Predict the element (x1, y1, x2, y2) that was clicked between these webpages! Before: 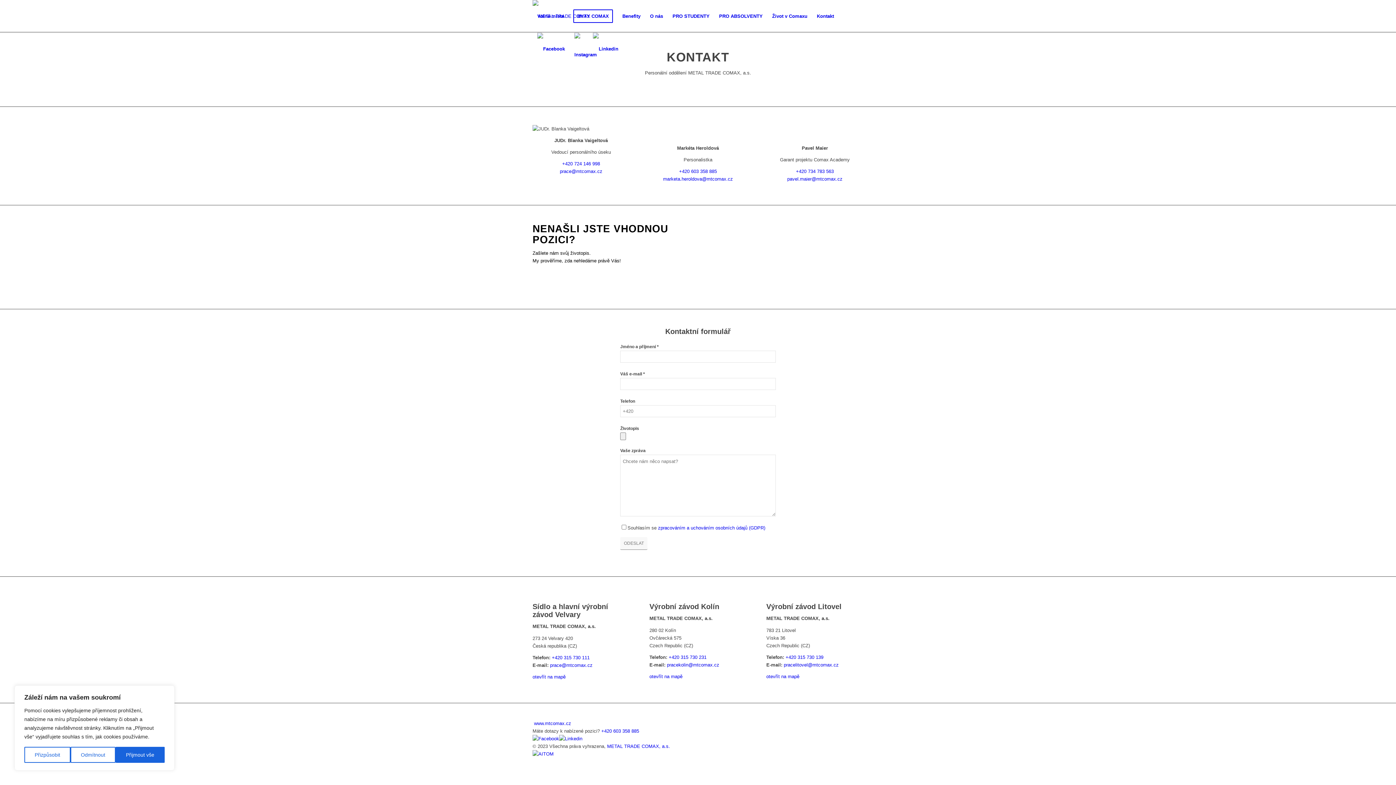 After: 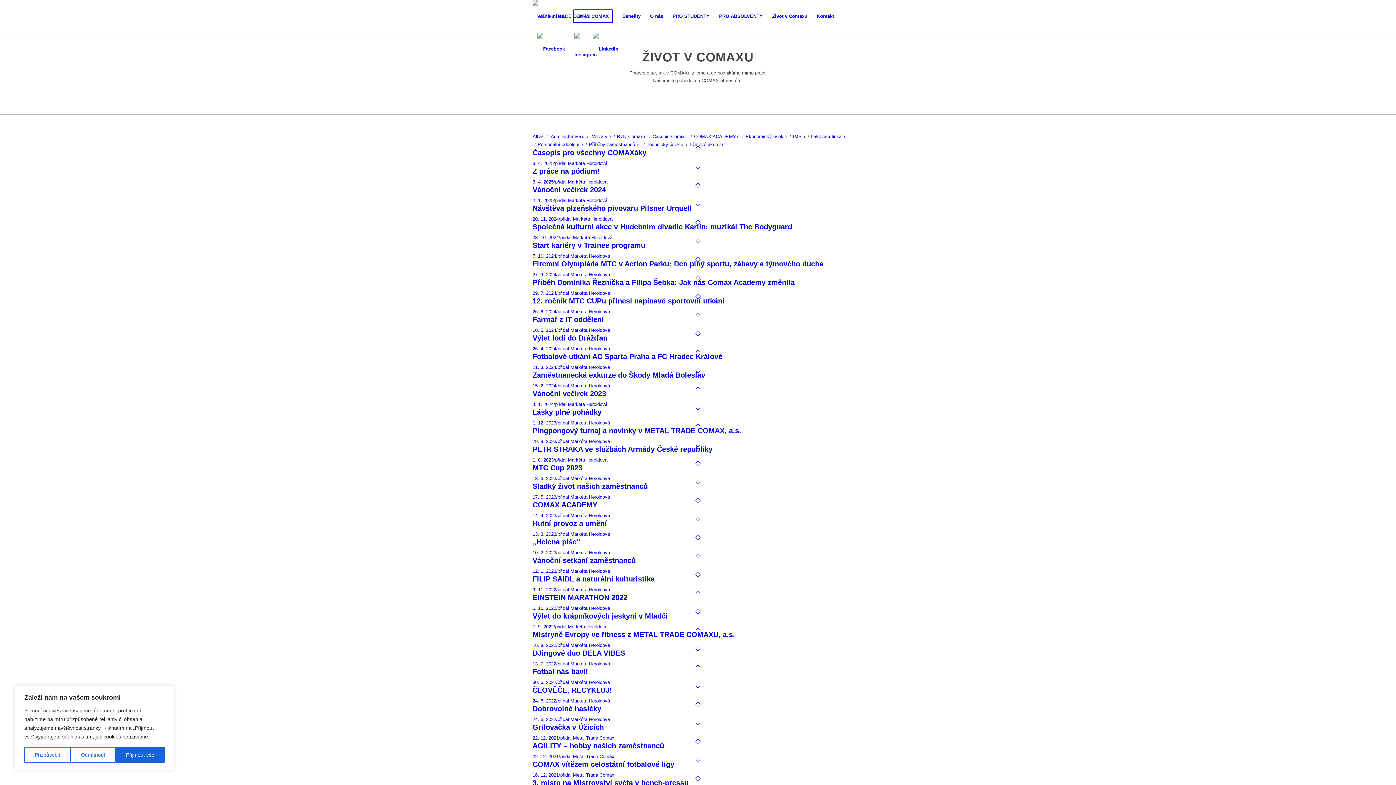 Action: label: Život v Comaxu bbox: (767, 0, 812, 32)